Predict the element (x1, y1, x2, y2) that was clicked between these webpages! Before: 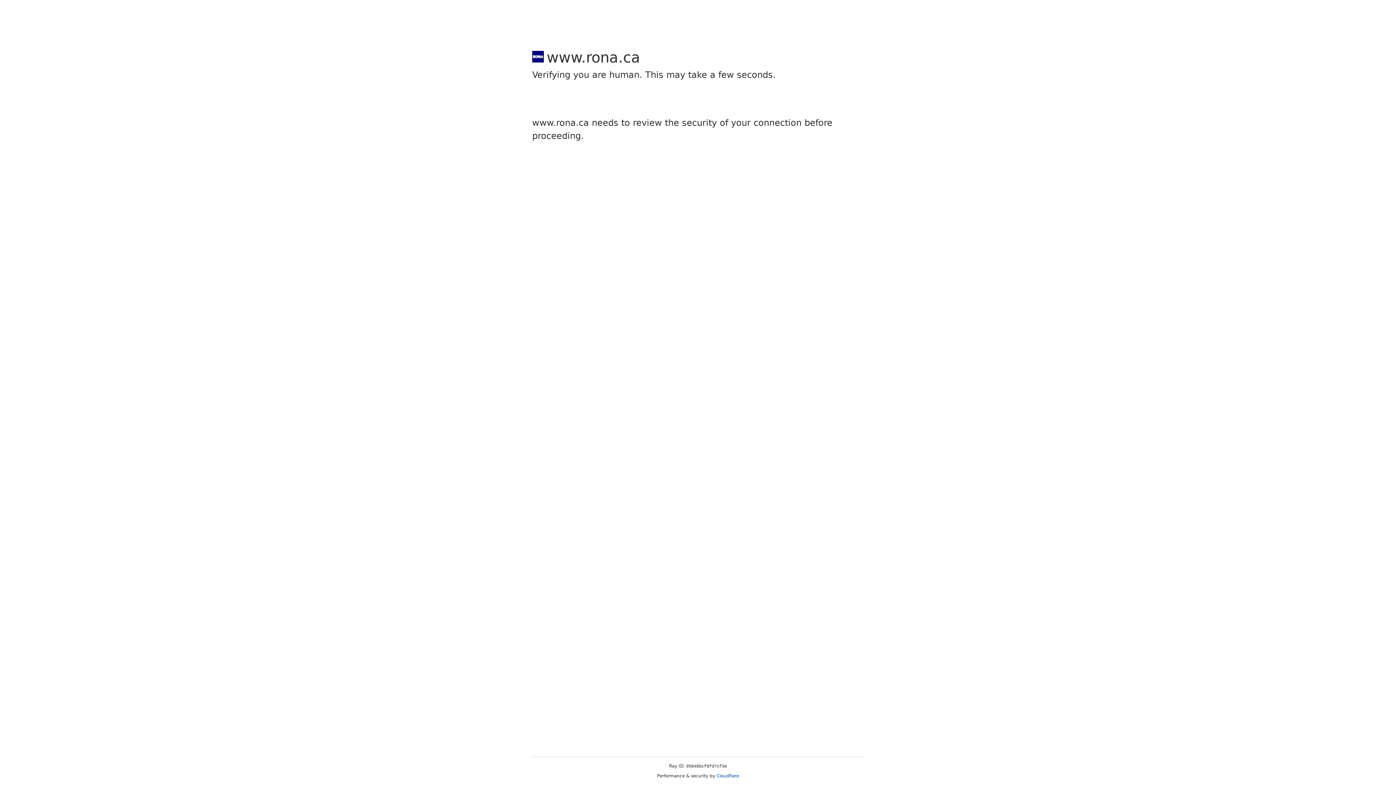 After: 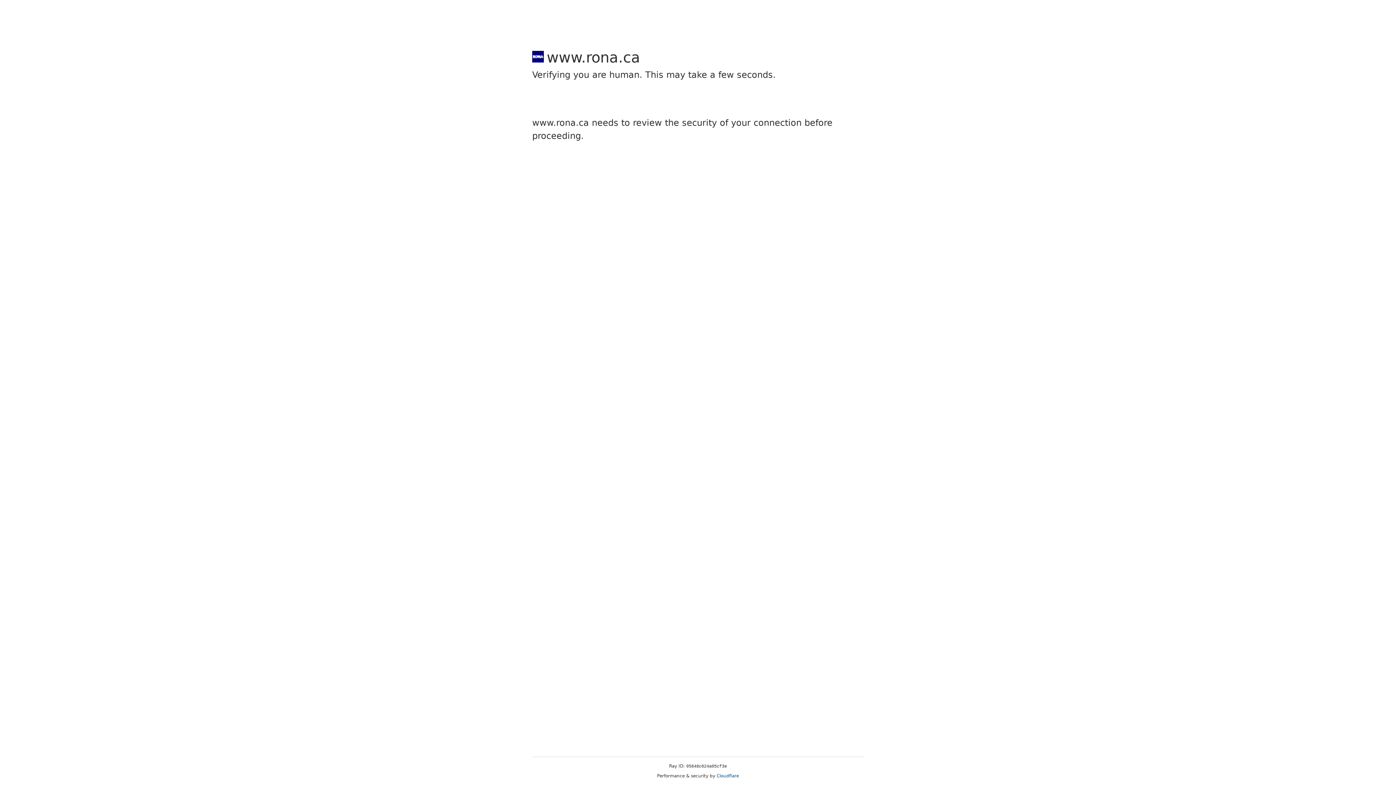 Action: bbox: (716, 773, 739, 778) label: Cloudflare